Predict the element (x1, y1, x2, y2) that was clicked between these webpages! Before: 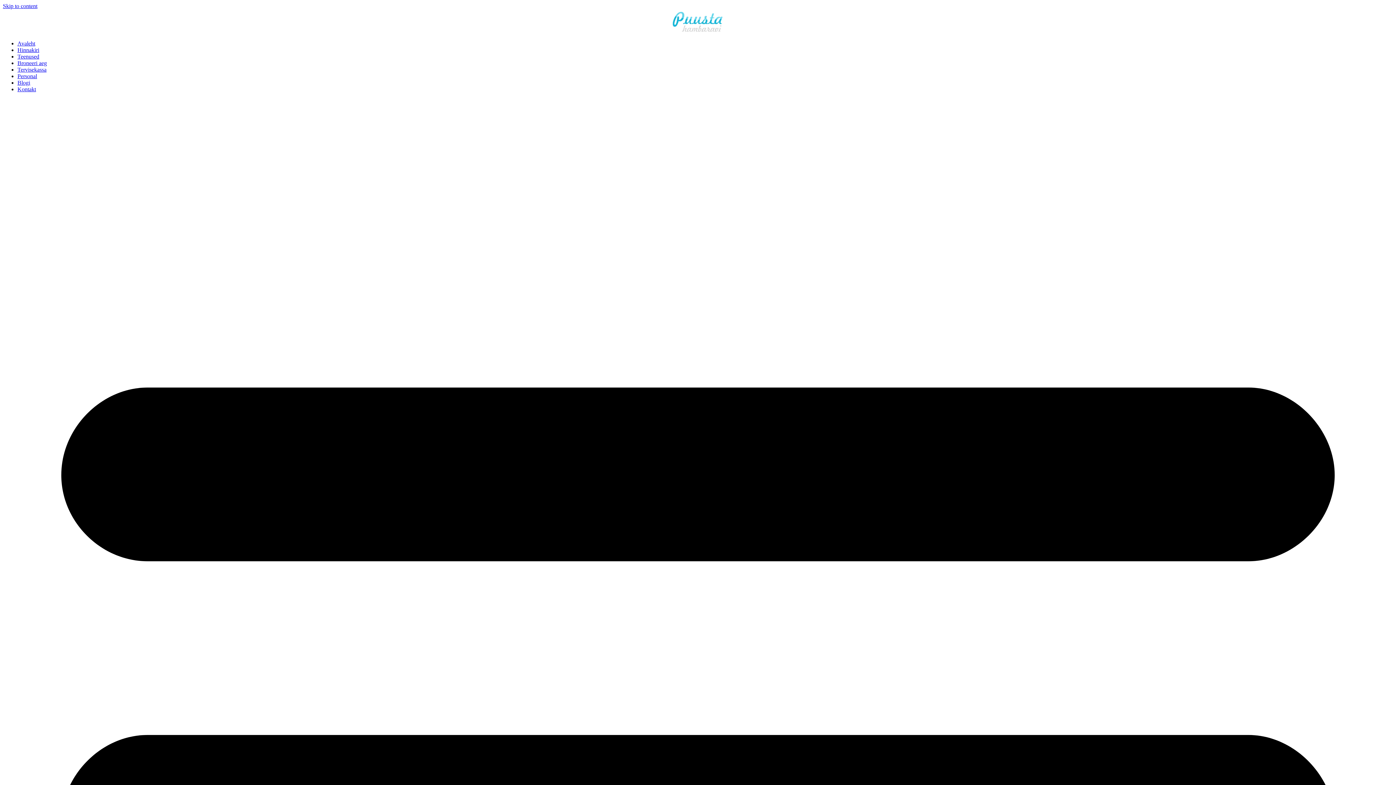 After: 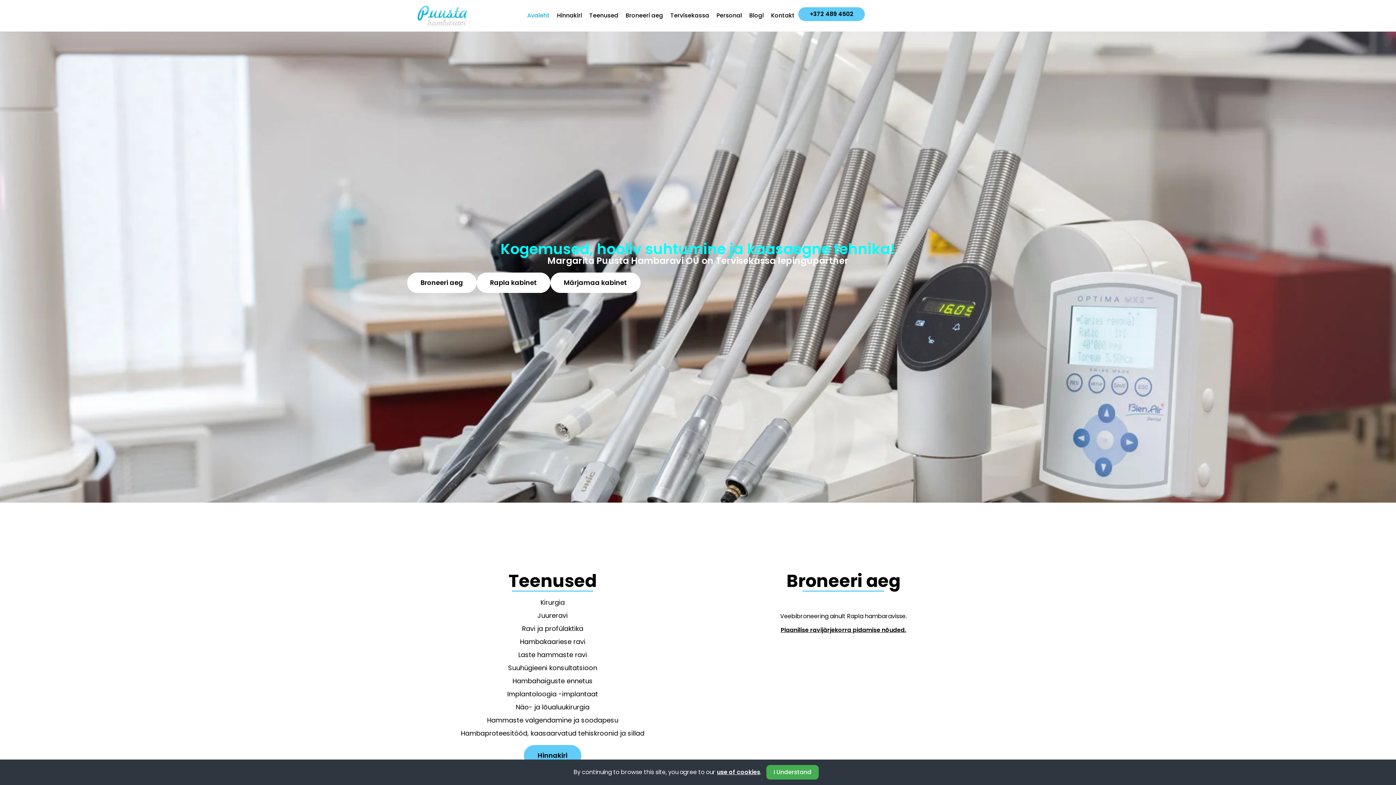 Action: label: Avaleht bbox: (17, 40, 35, 46)